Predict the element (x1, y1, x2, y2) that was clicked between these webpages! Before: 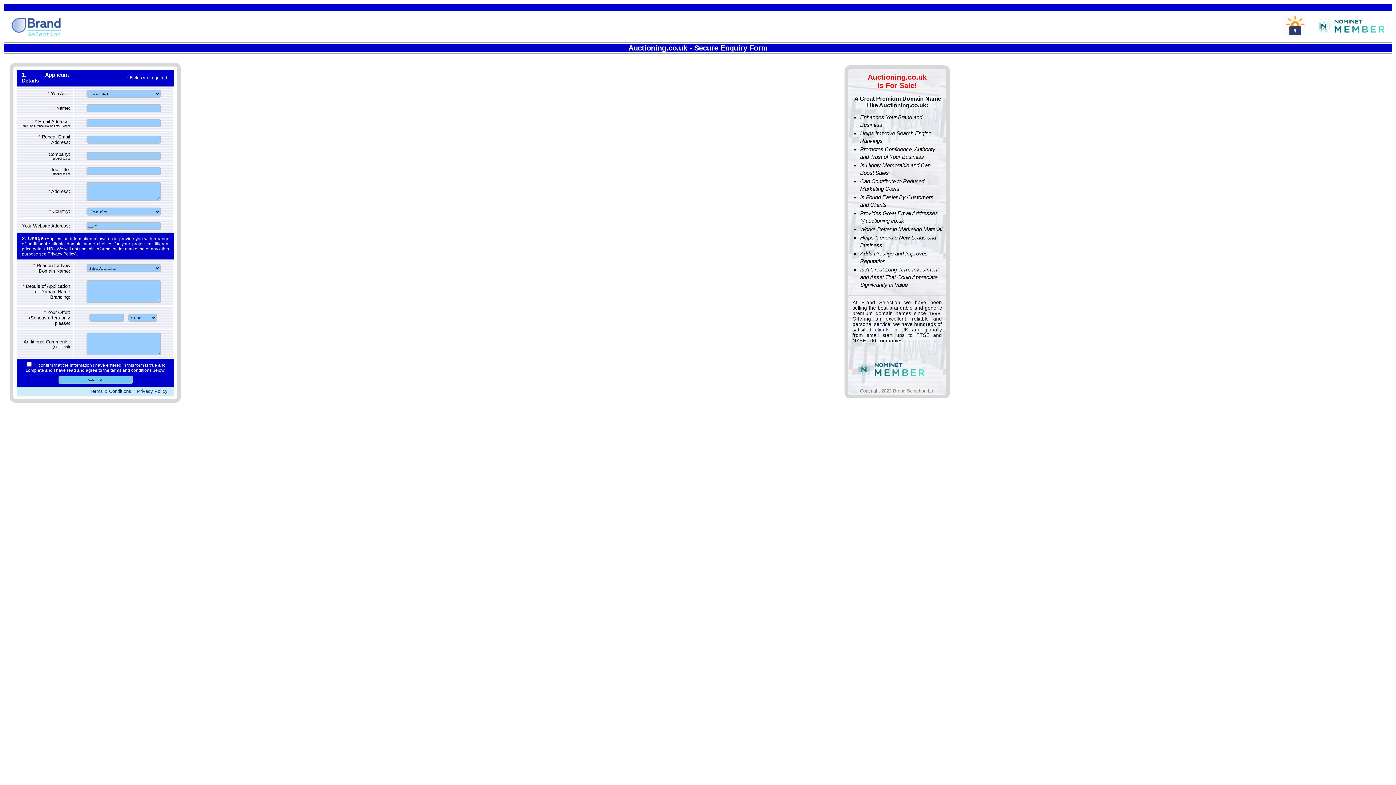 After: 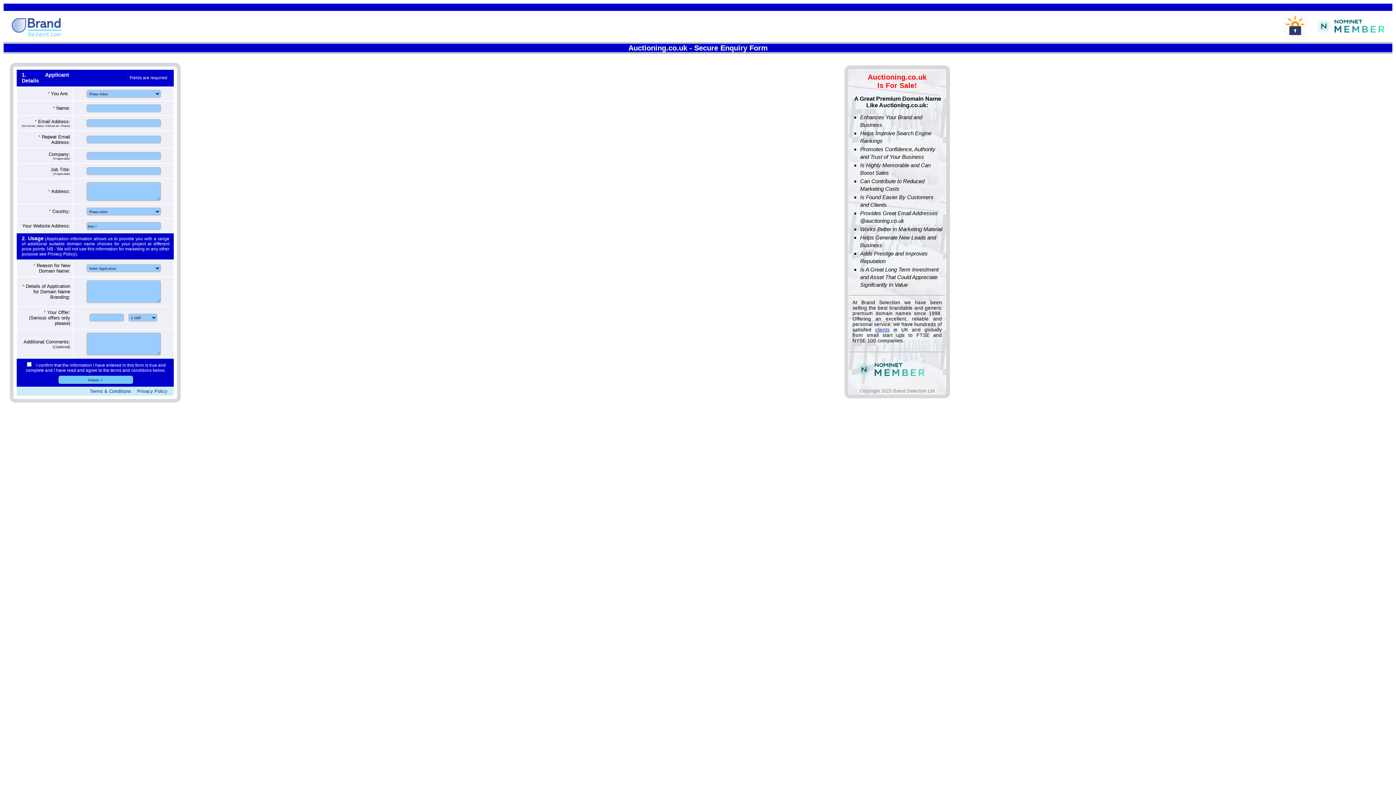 Action: bbox: (875, 327, 889, 332) label: clients